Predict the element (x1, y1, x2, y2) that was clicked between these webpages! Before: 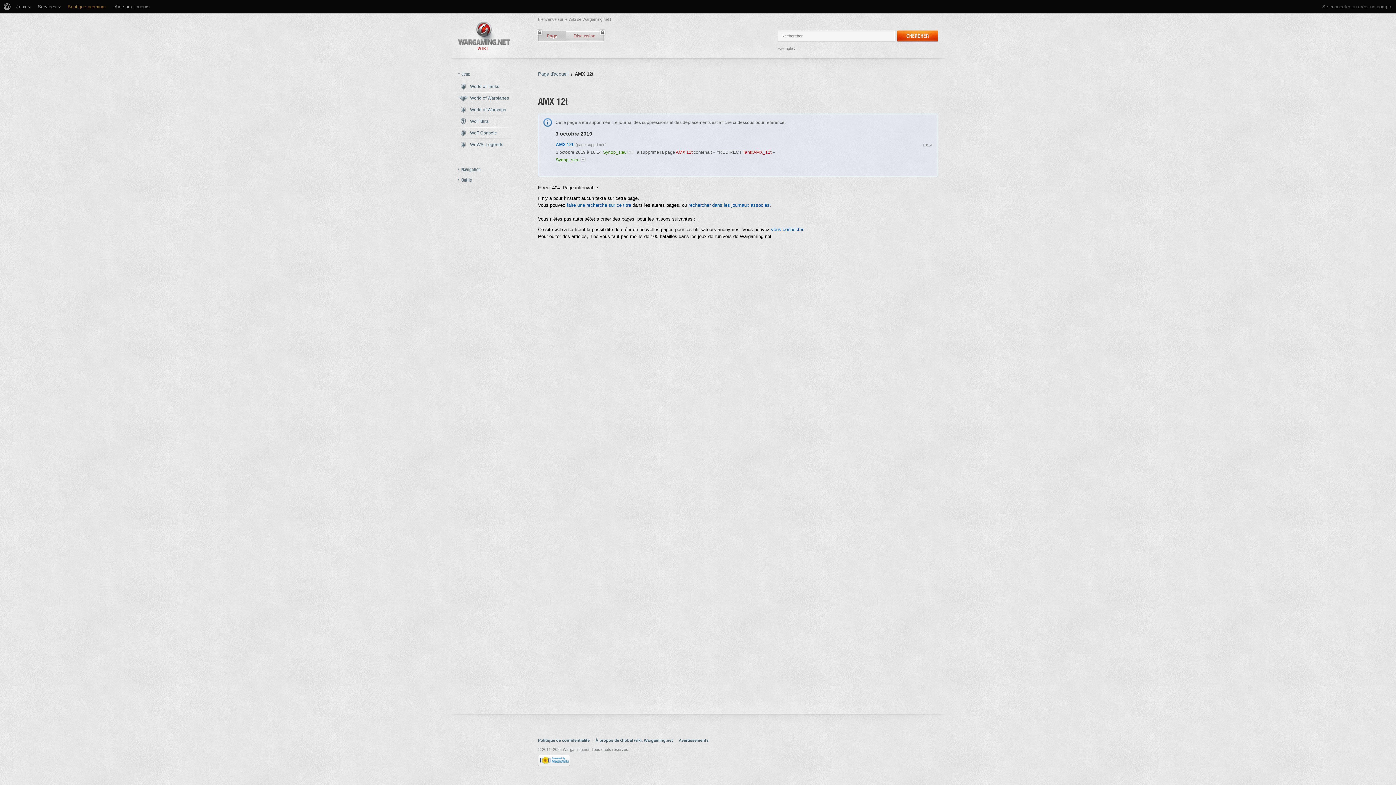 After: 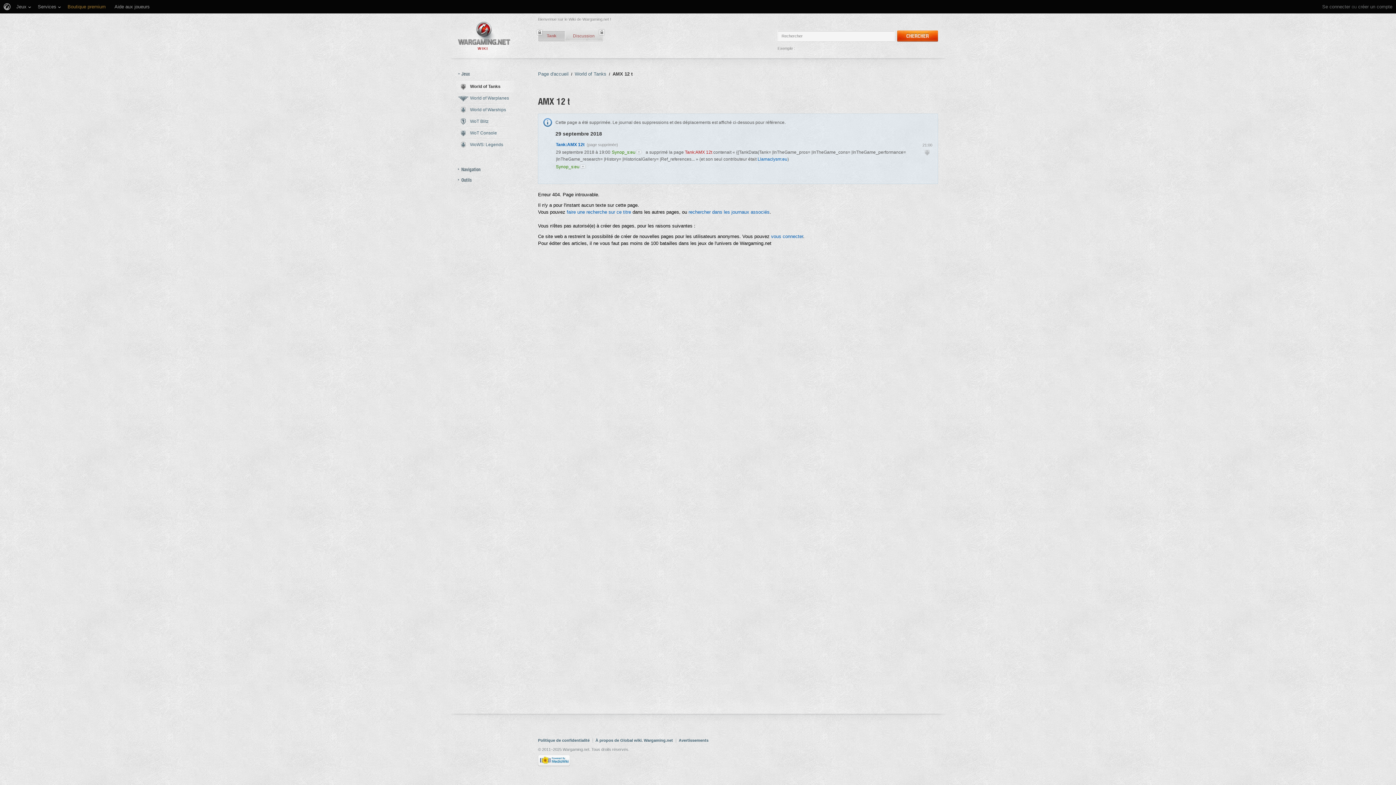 Action: label: Tank:AMX_12t bbox: (742, 149, 771, 155)